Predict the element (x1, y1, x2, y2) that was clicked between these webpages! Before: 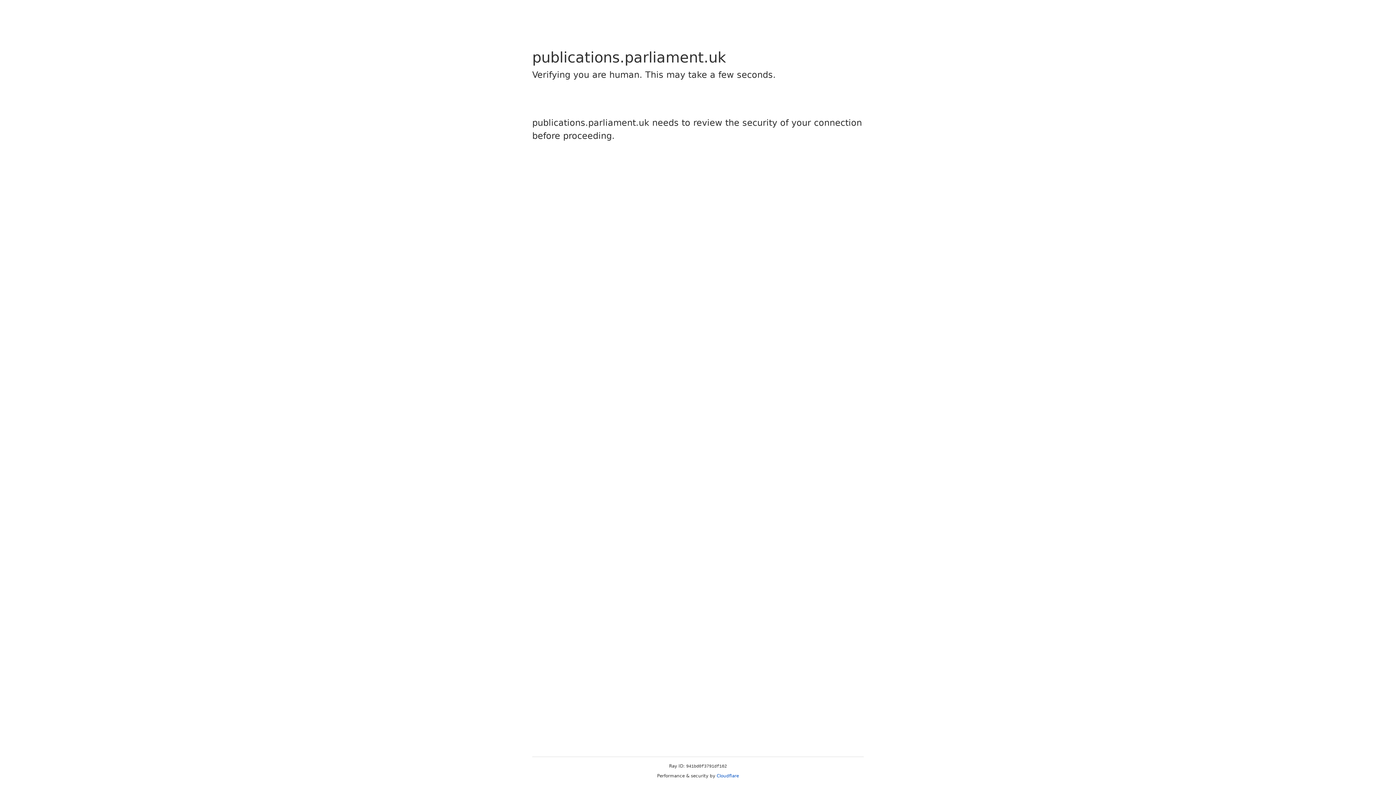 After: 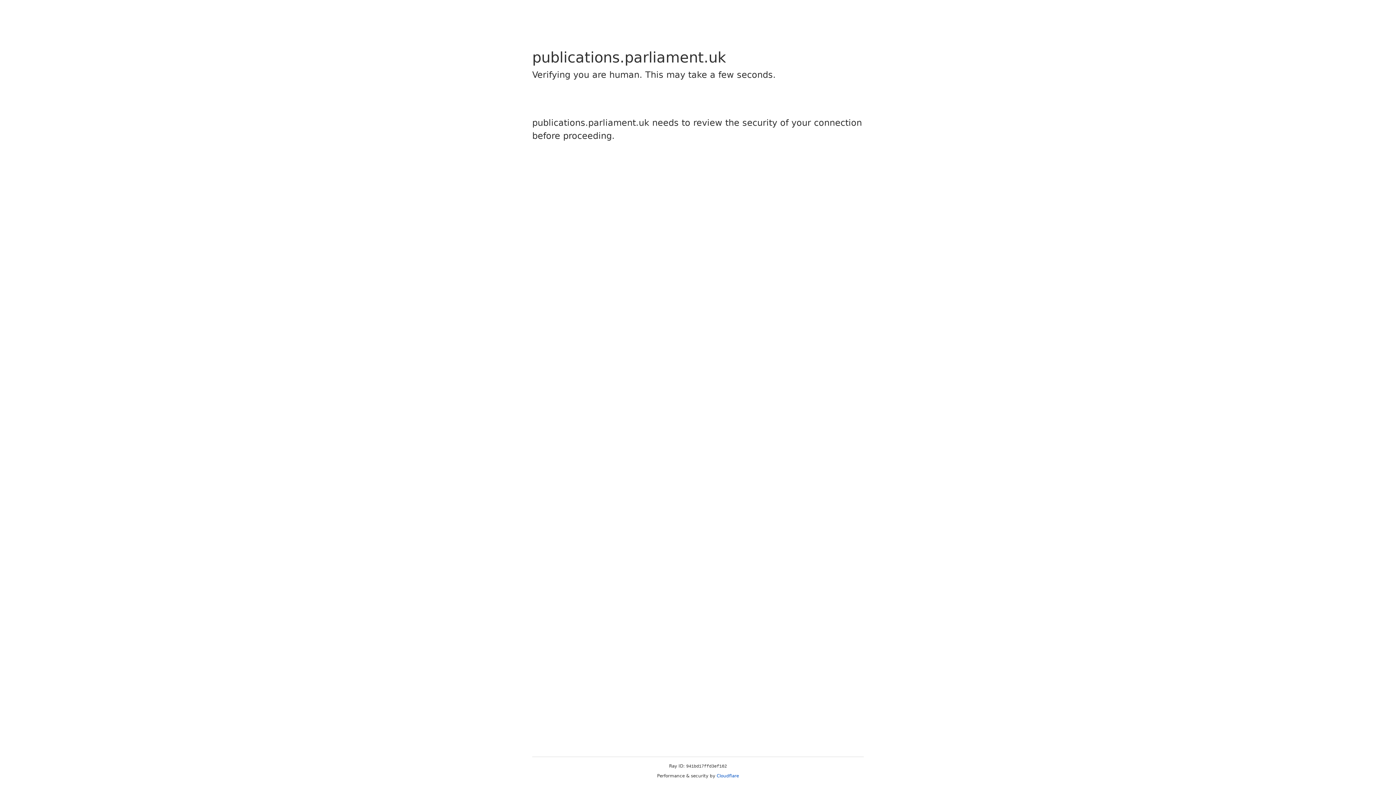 Action: label: Cloudflare bbox: (716, 773, 739, 778)